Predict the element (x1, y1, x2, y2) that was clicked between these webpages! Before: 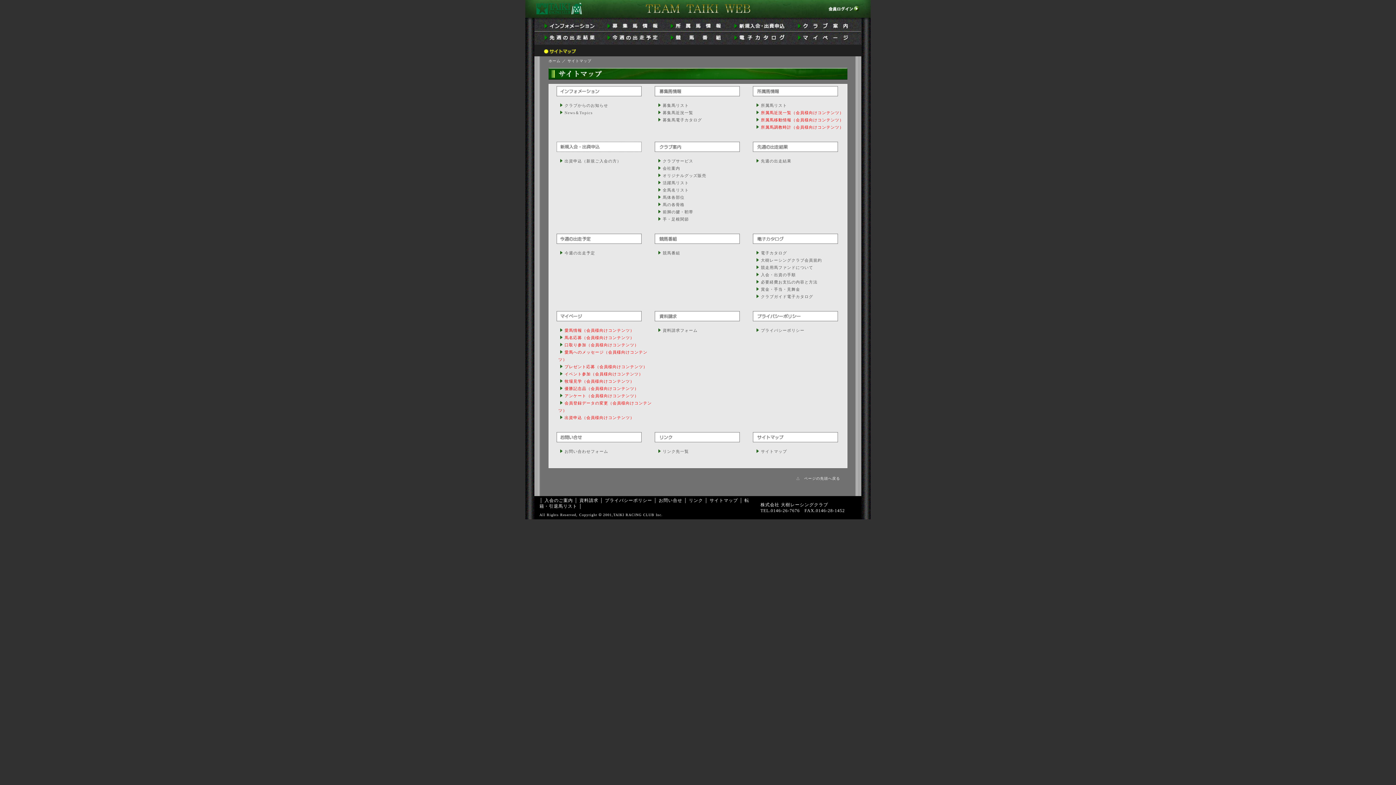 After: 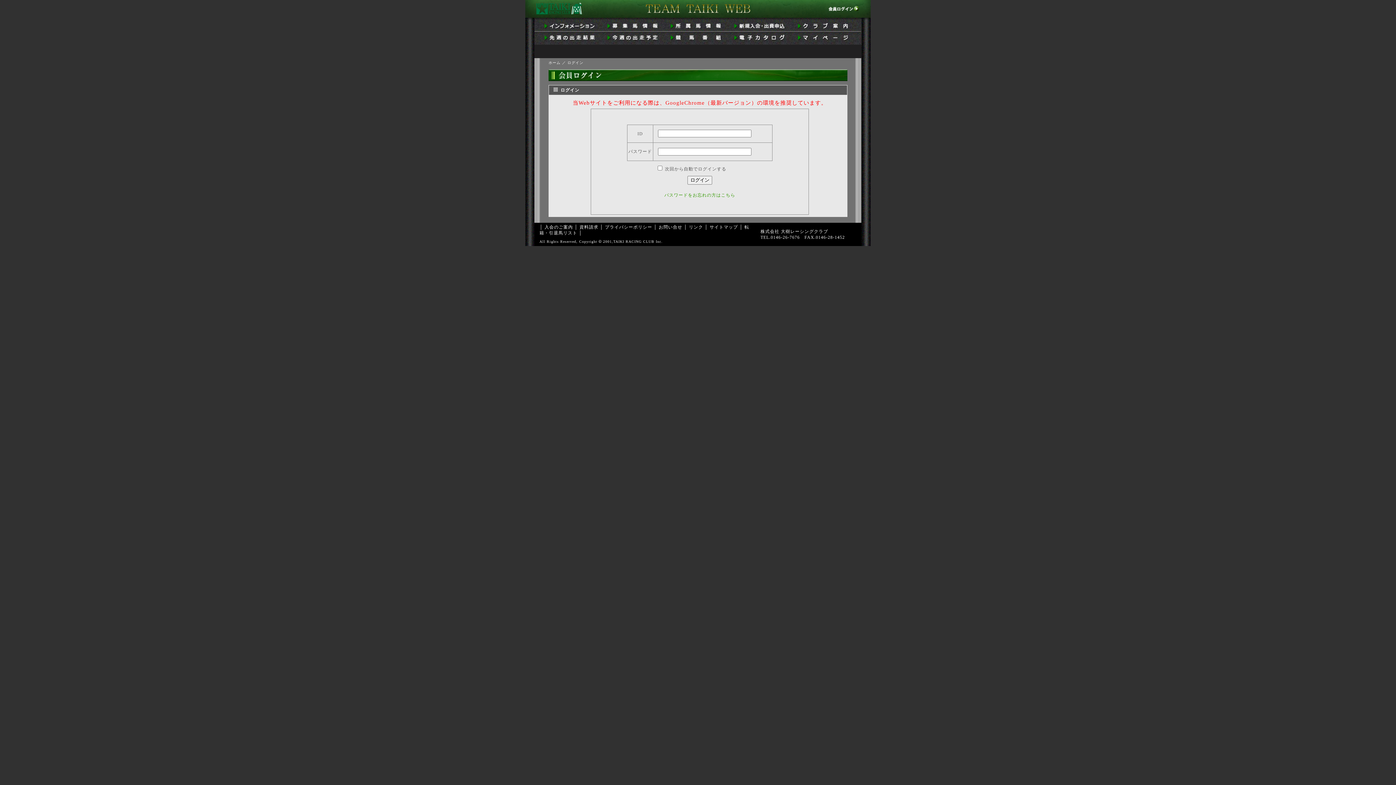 Action: bbox: (564, 372, 643, 376) label: イベント参加（会員様向けコンテンツ）